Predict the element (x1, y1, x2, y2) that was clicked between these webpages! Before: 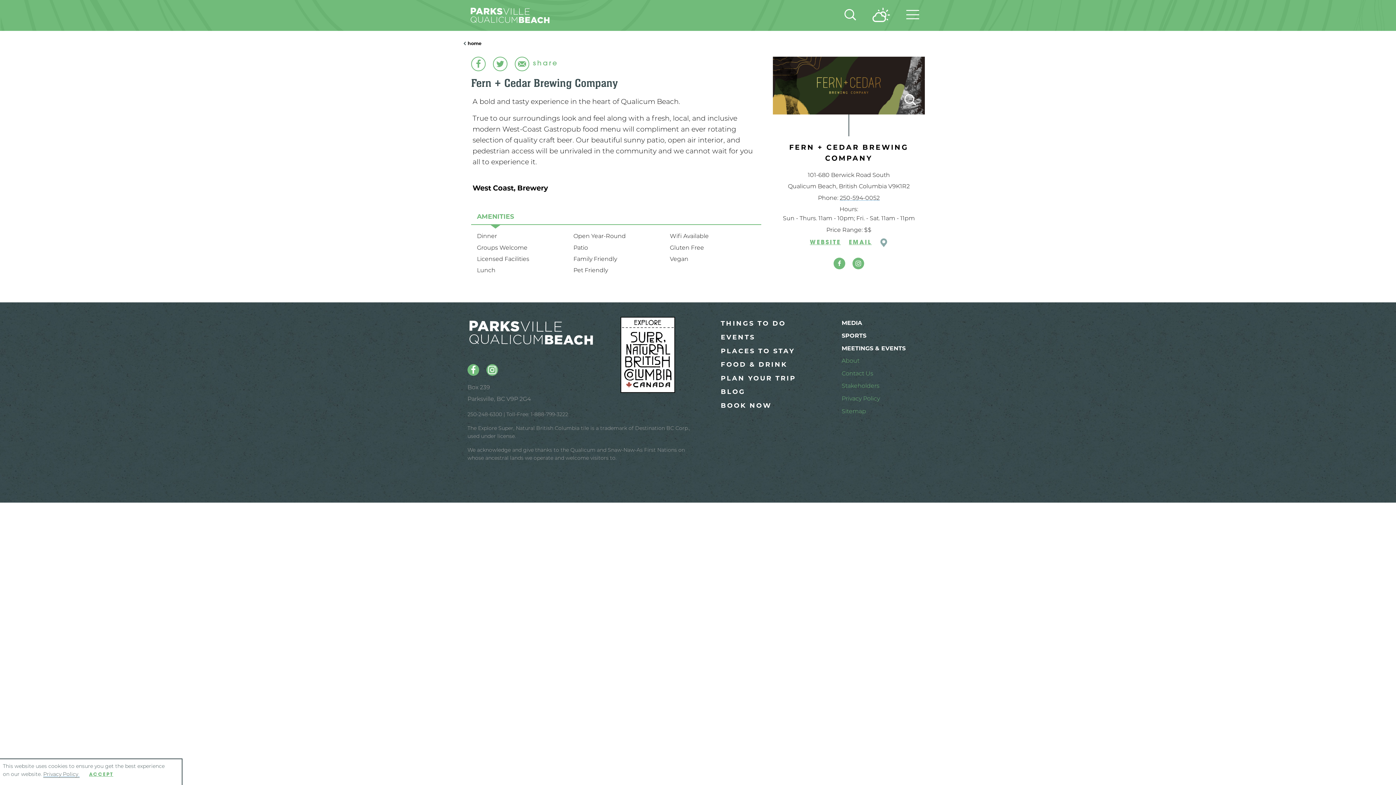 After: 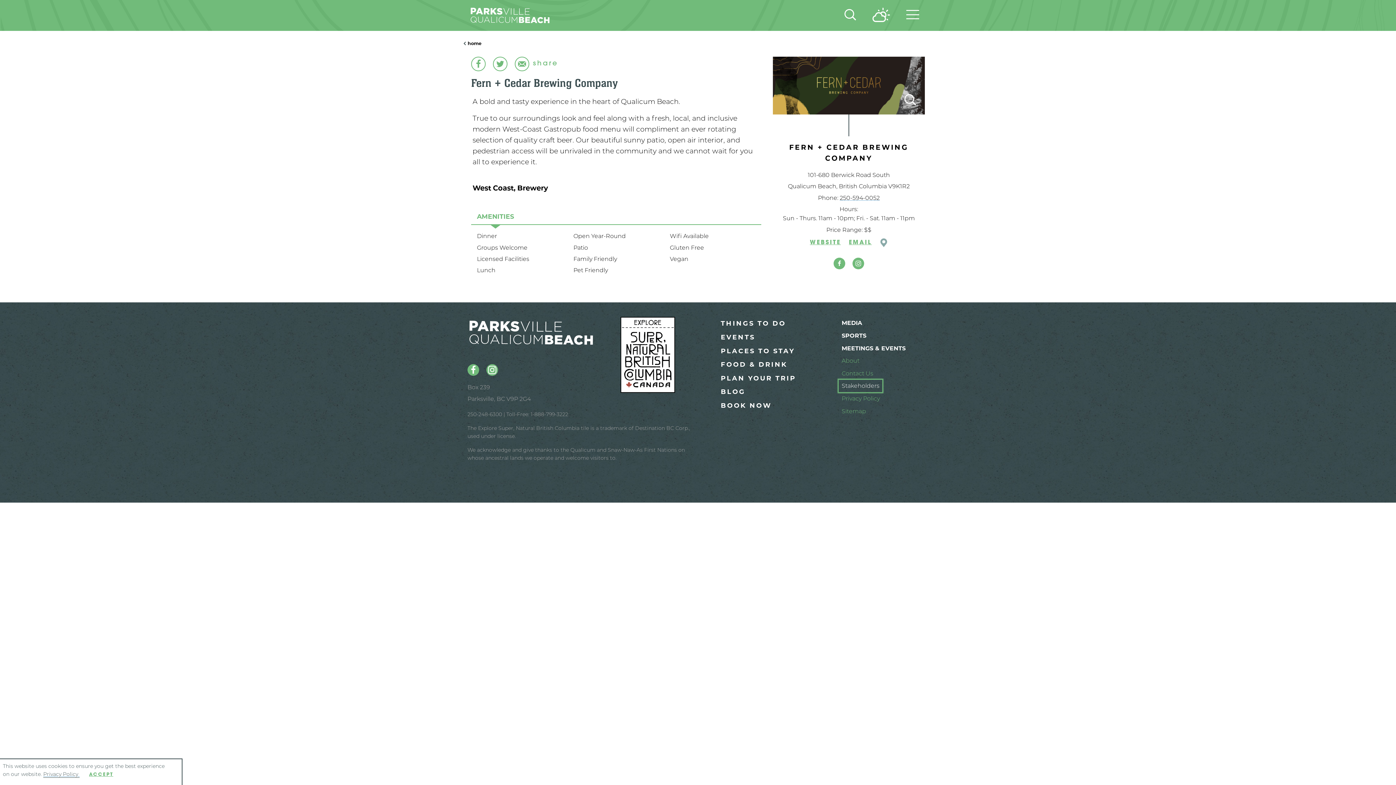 Action: label: Stakeholders bbox: (838, 379, 882, 392)